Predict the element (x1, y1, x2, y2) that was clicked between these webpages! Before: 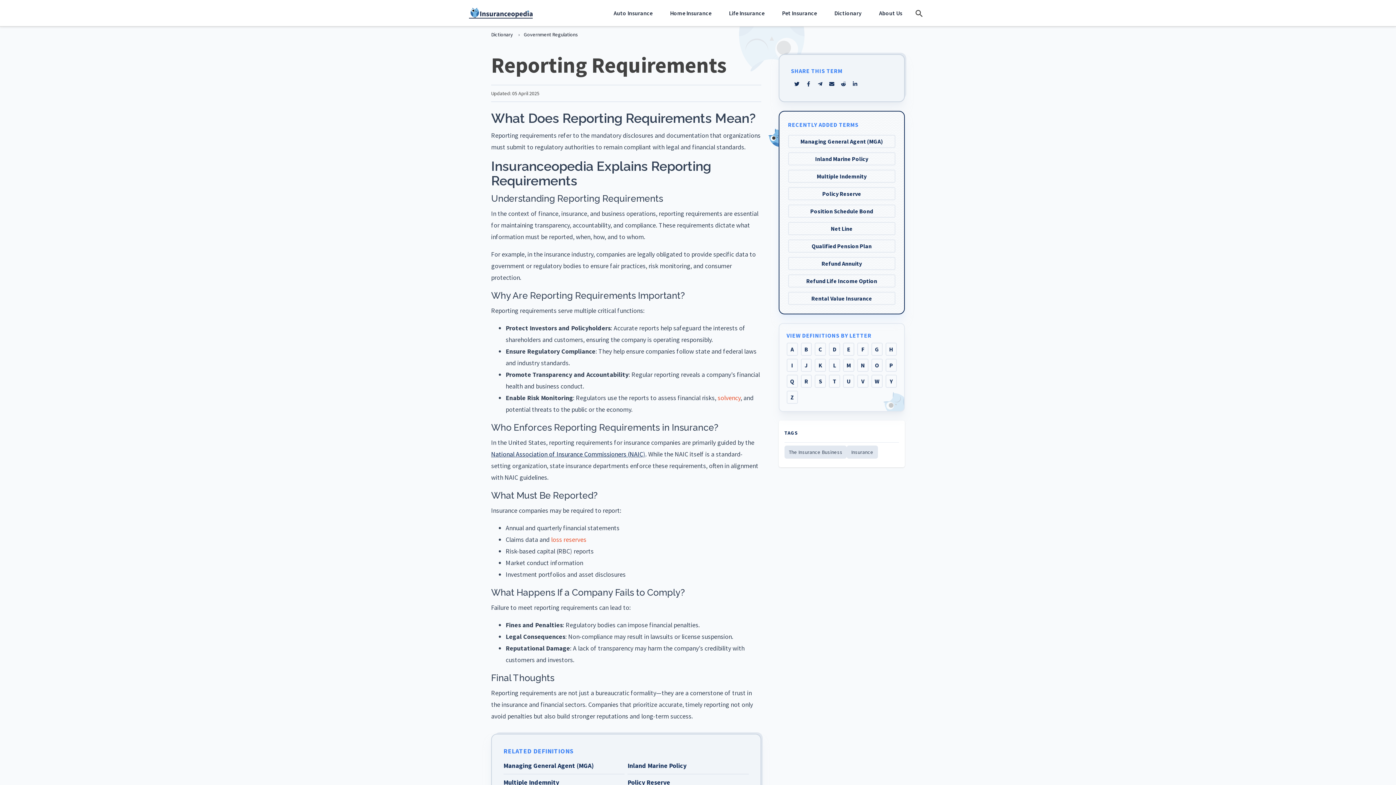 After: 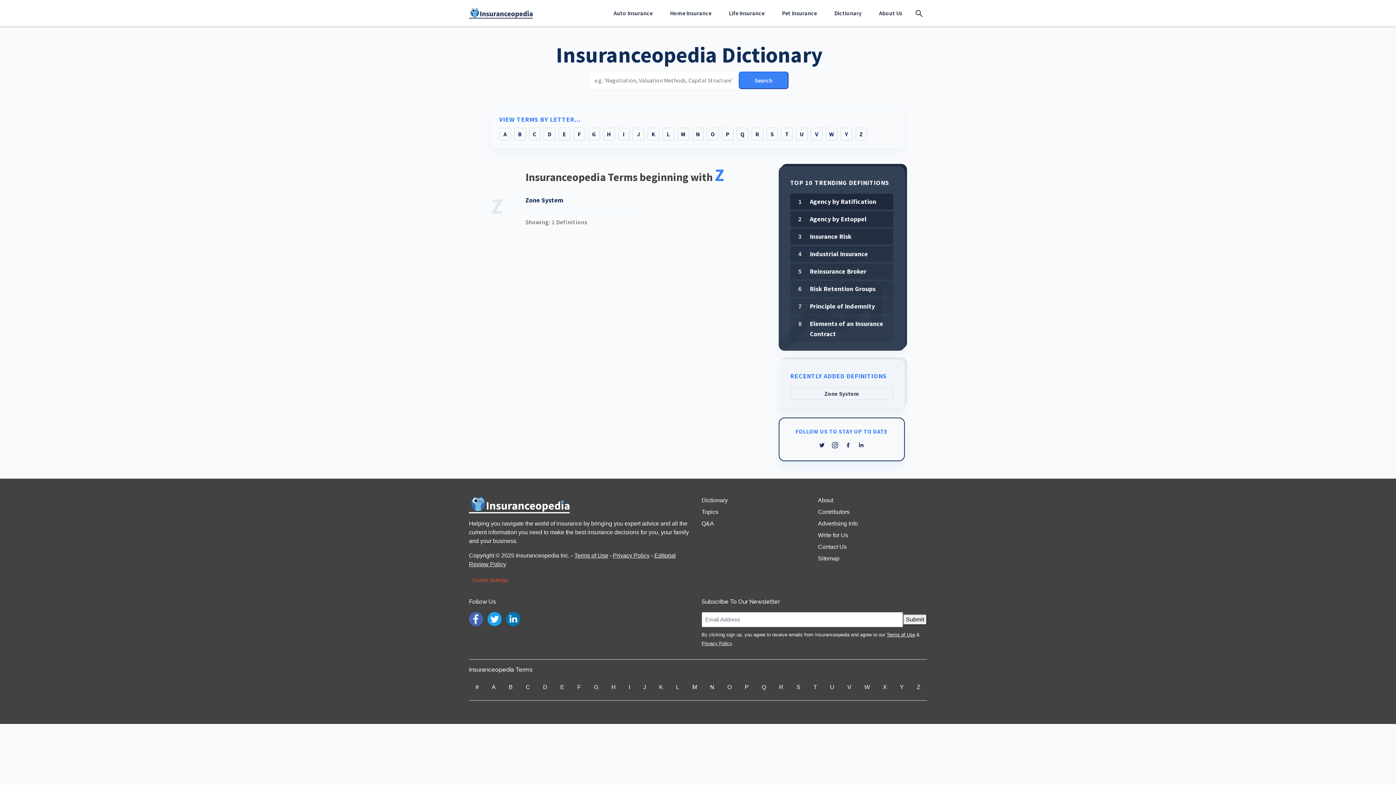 Action: label: Z bbox: (786, 390, 798, 404)